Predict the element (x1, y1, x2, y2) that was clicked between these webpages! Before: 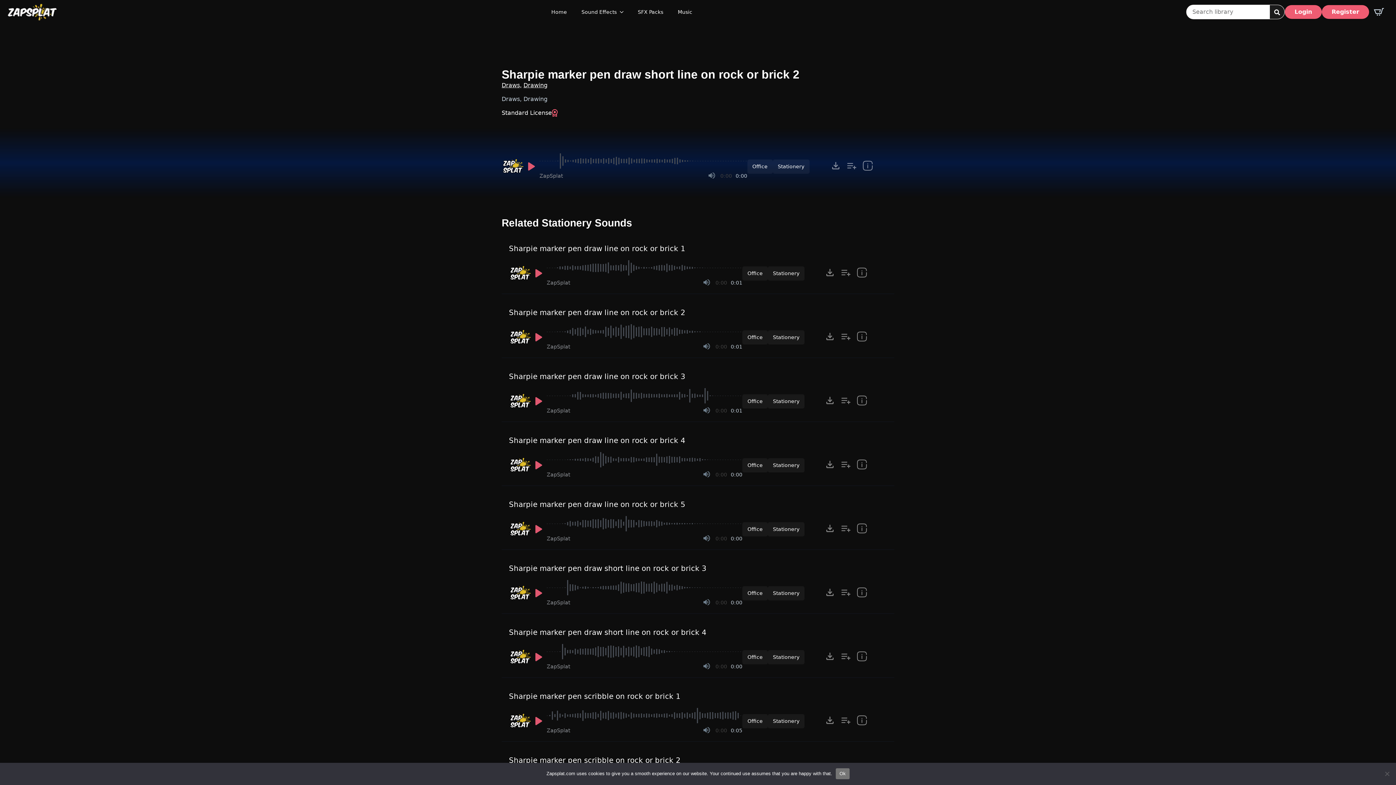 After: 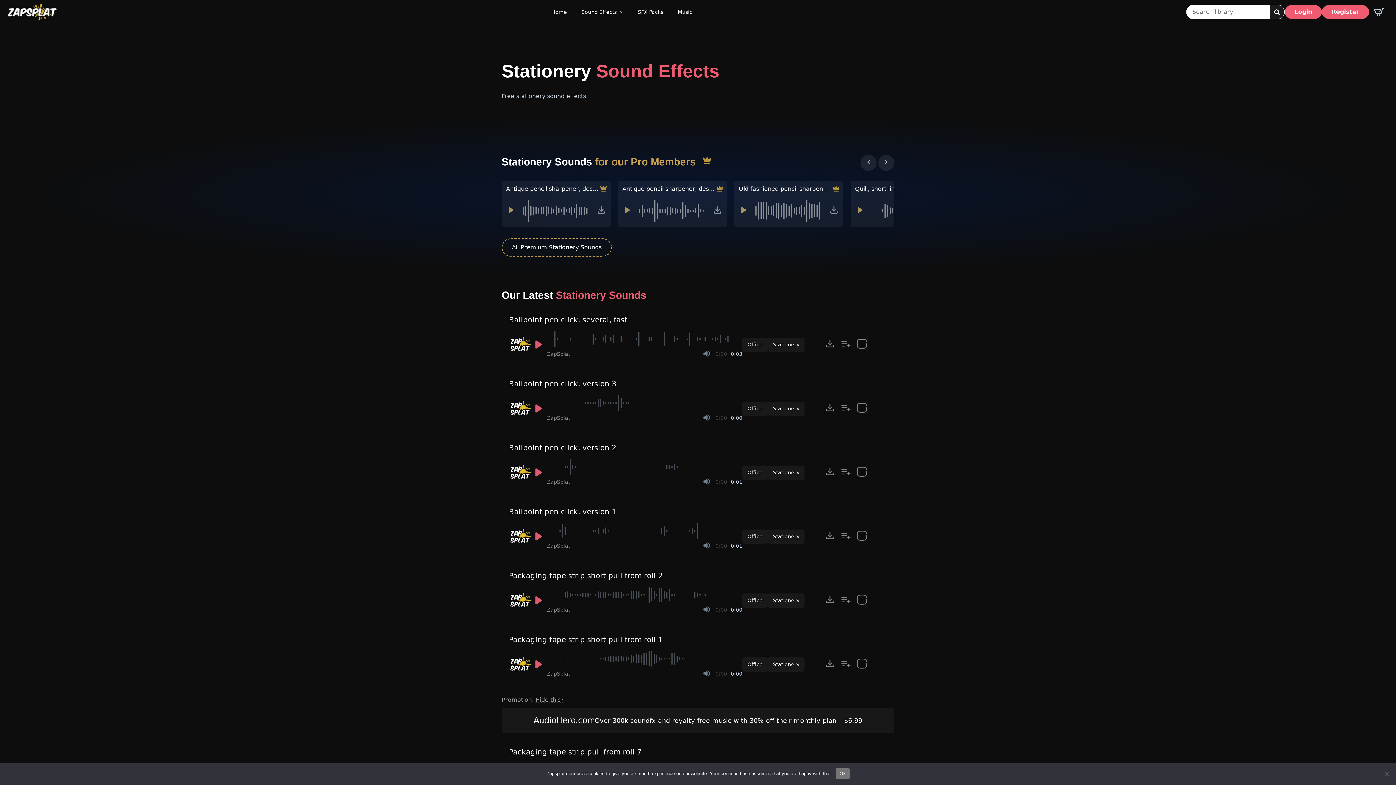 Action: bbox: (768, 266, 804, 280) label: Stationery